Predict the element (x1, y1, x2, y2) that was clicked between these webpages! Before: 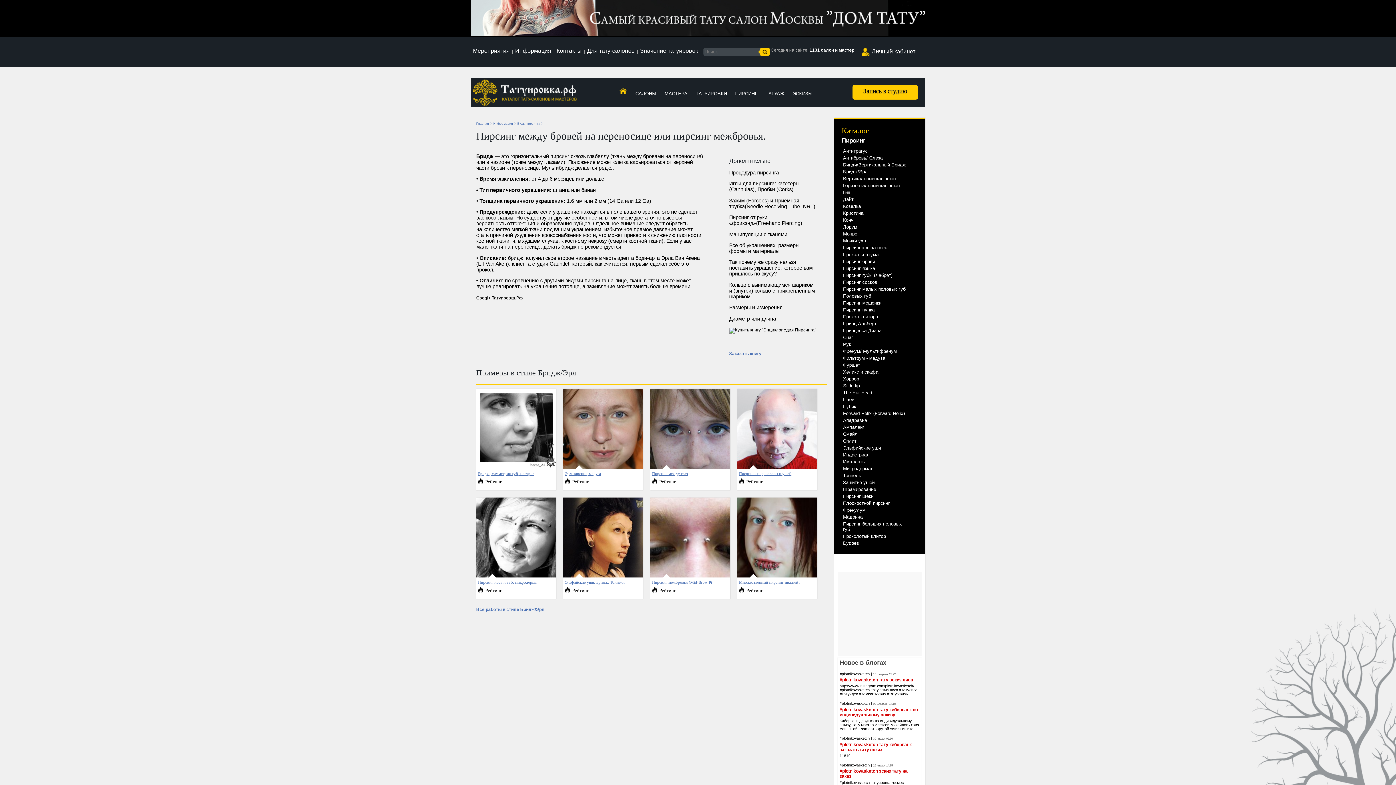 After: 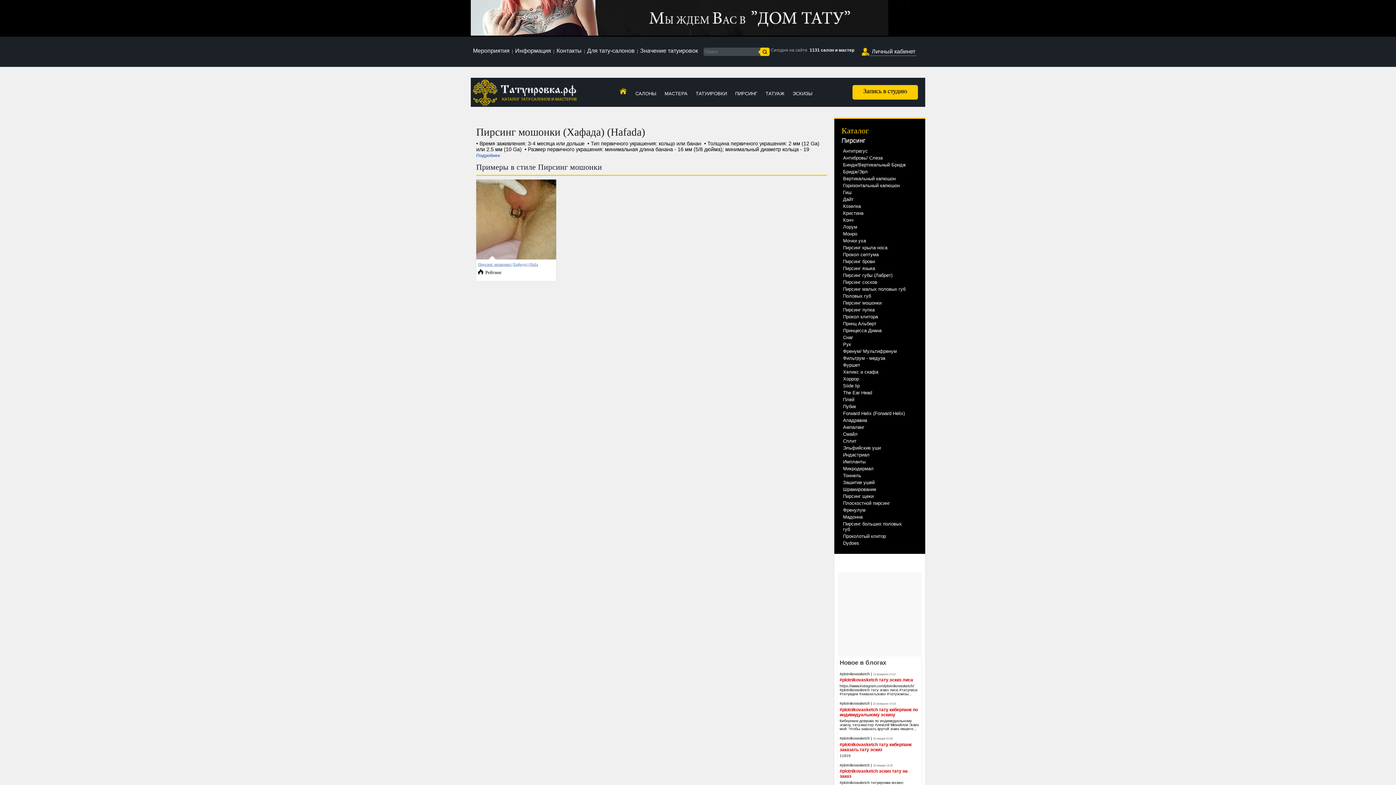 Action: label: Пирсинг мошонки bbox: (841, 299, 910, 306)